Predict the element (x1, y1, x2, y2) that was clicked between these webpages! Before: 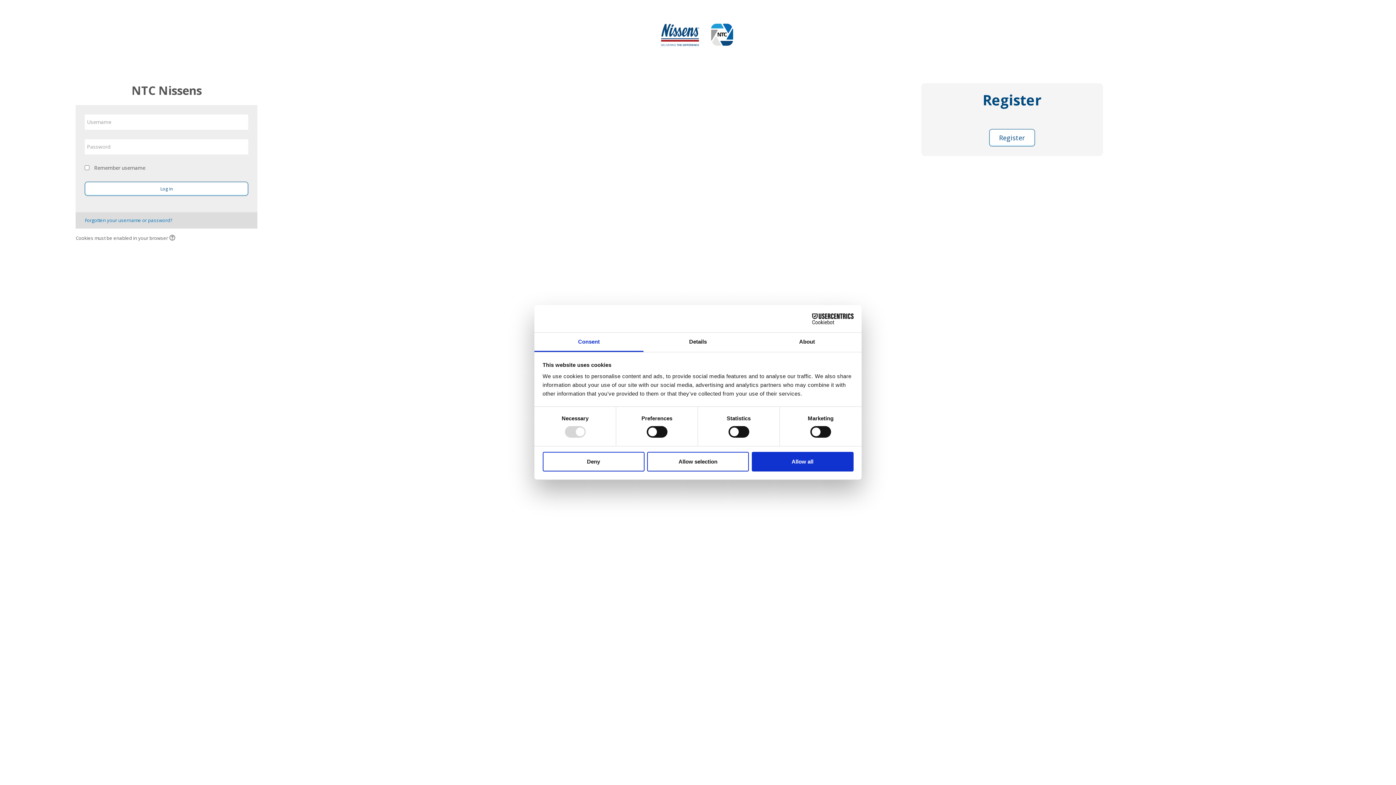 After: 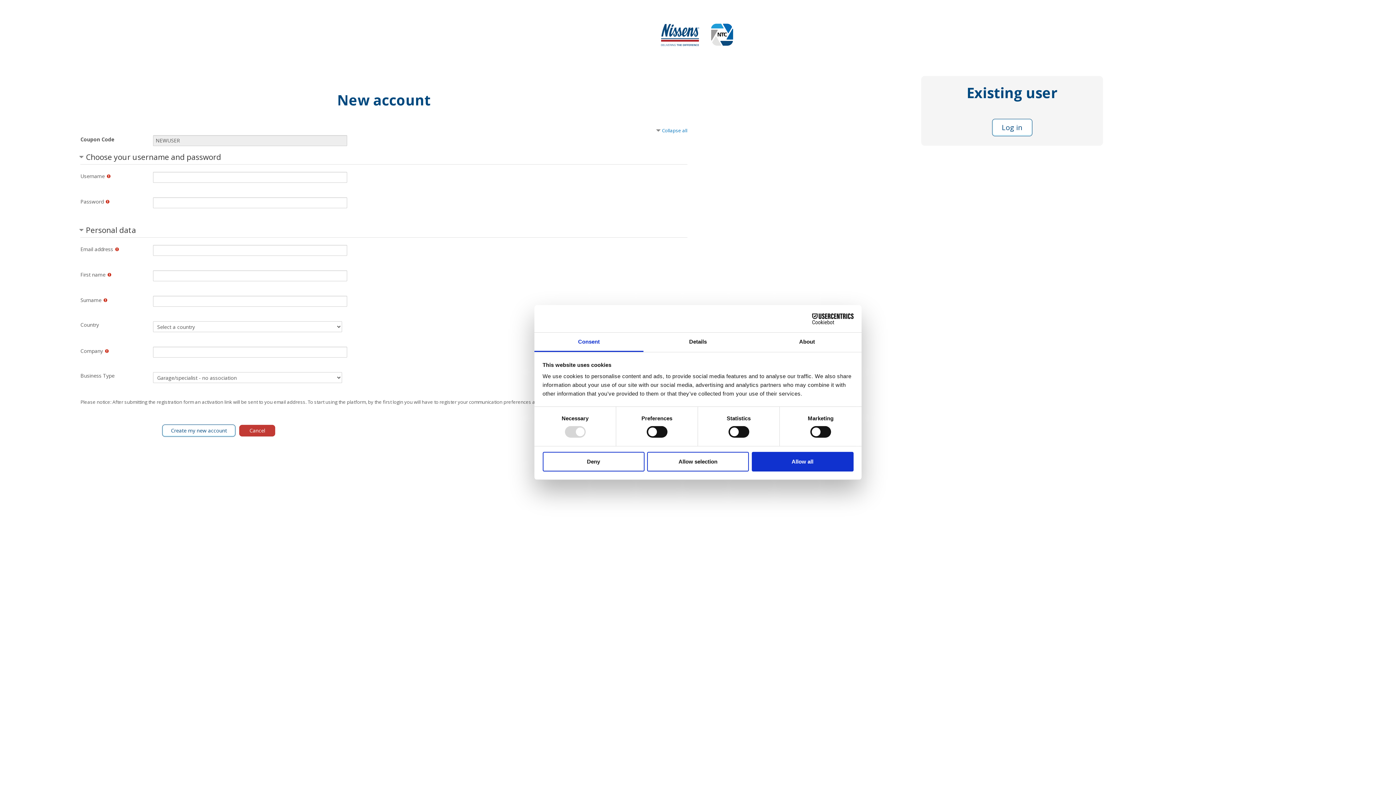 Action: bbox: (989, 129, 1035, 146) label: Register